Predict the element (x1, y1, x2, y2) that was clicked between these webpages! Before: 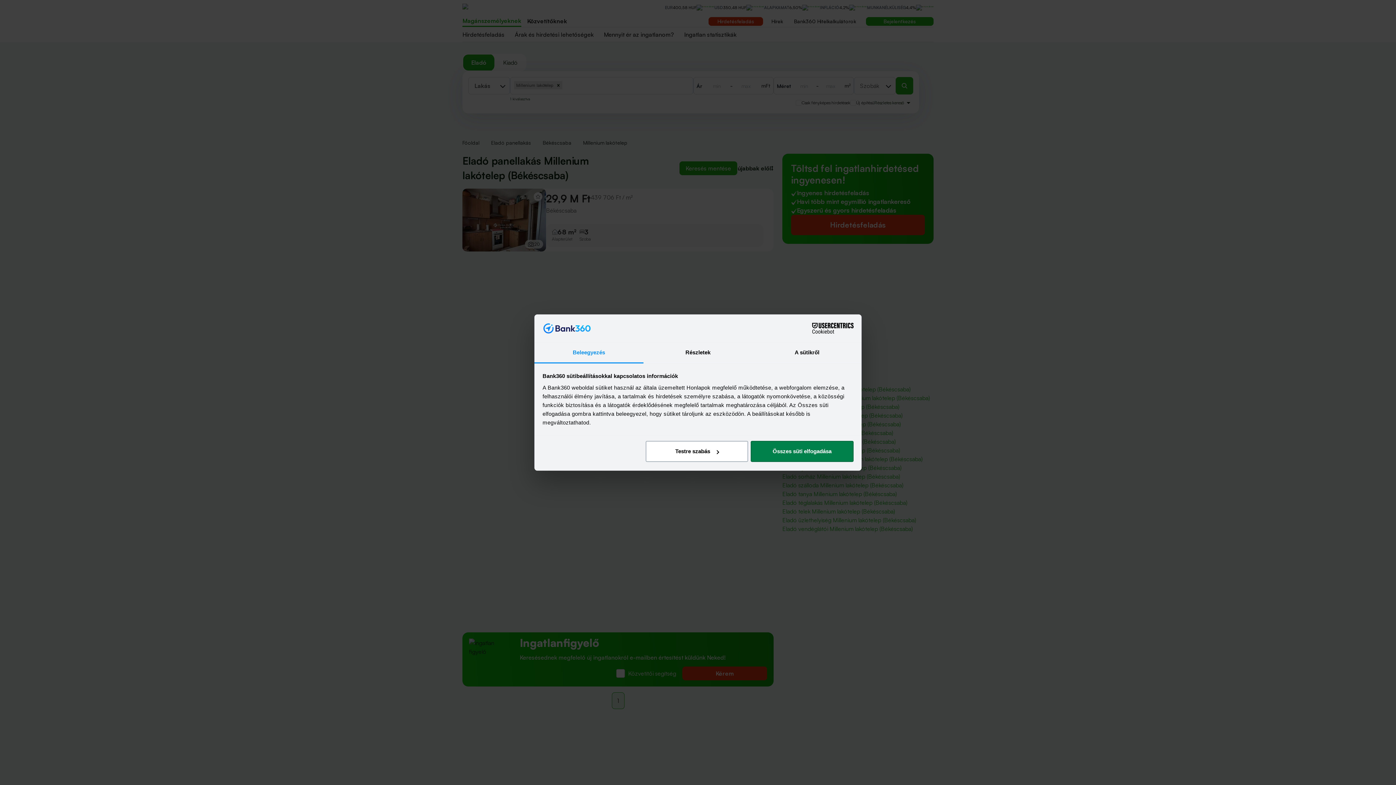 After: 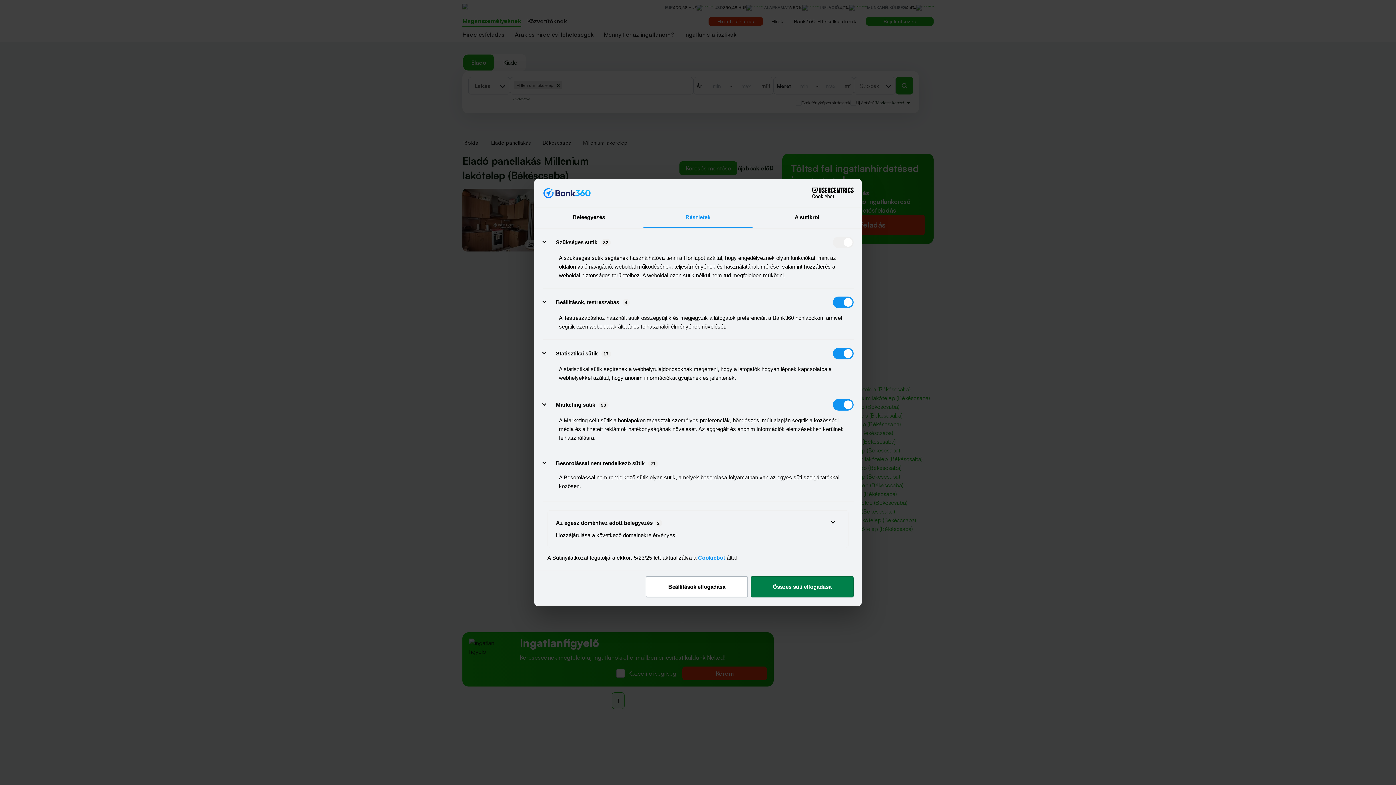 Action: bbox: (643, 342, 752, 363) label: Részletek